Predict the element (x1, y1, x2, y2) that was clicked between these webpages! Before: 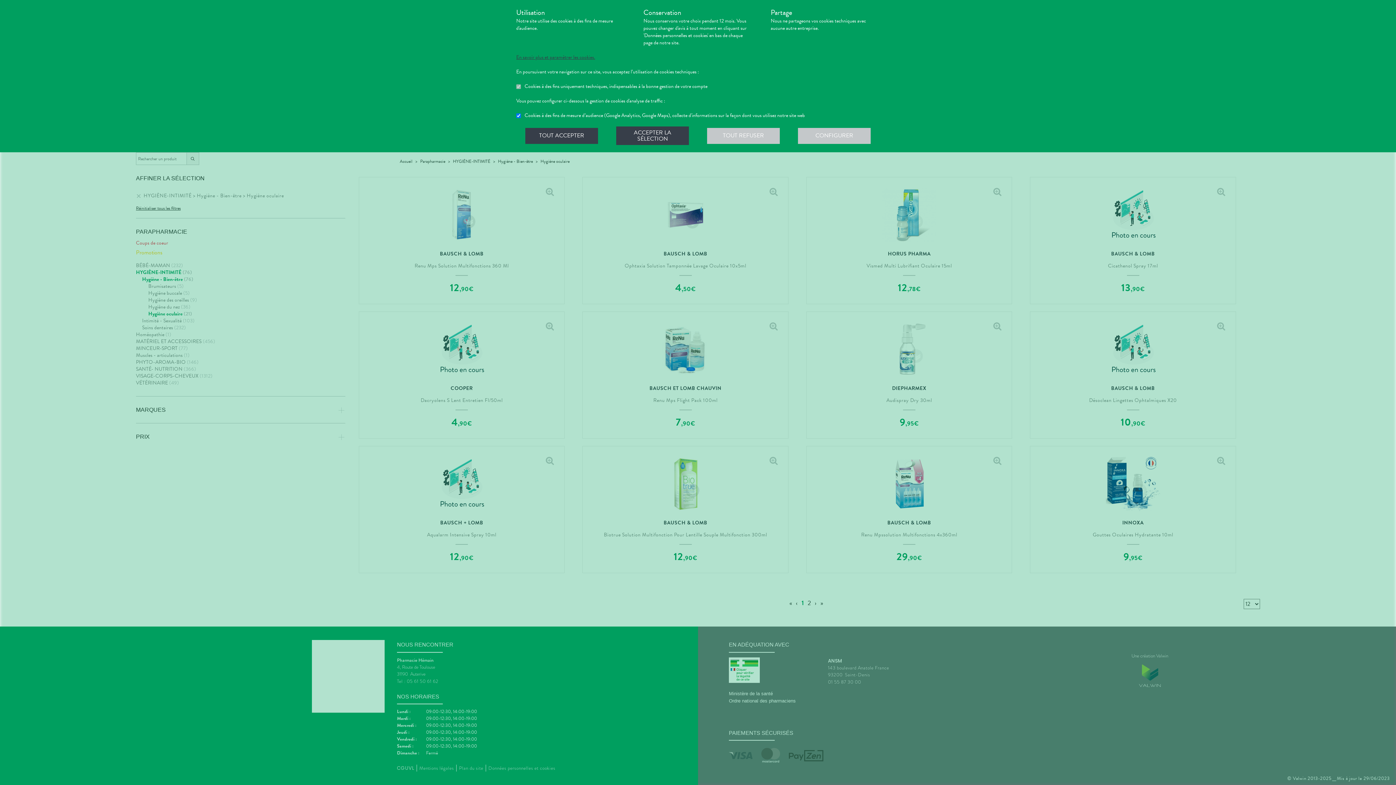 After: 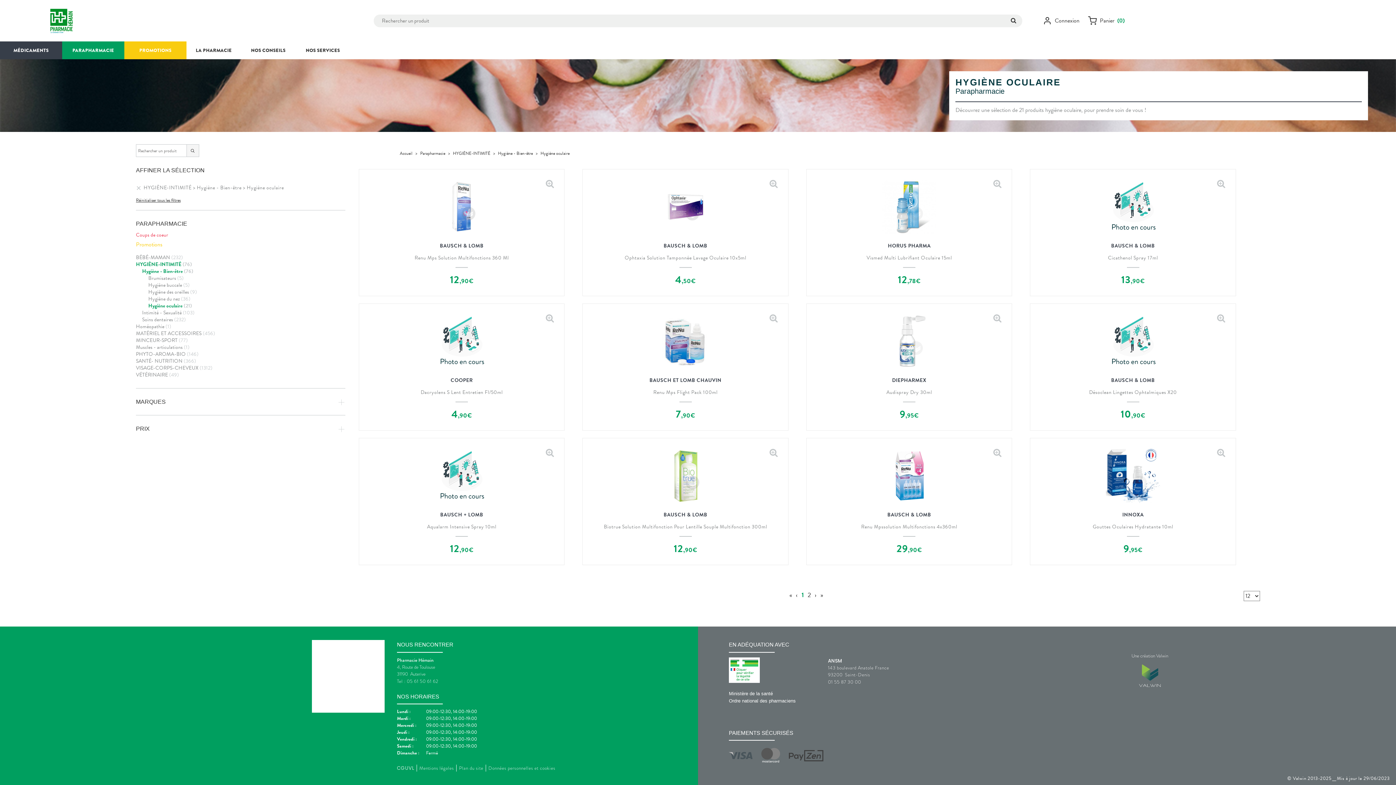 Action: label: TOUT ACCEPTER bbox: (525, 127, 598, 143)